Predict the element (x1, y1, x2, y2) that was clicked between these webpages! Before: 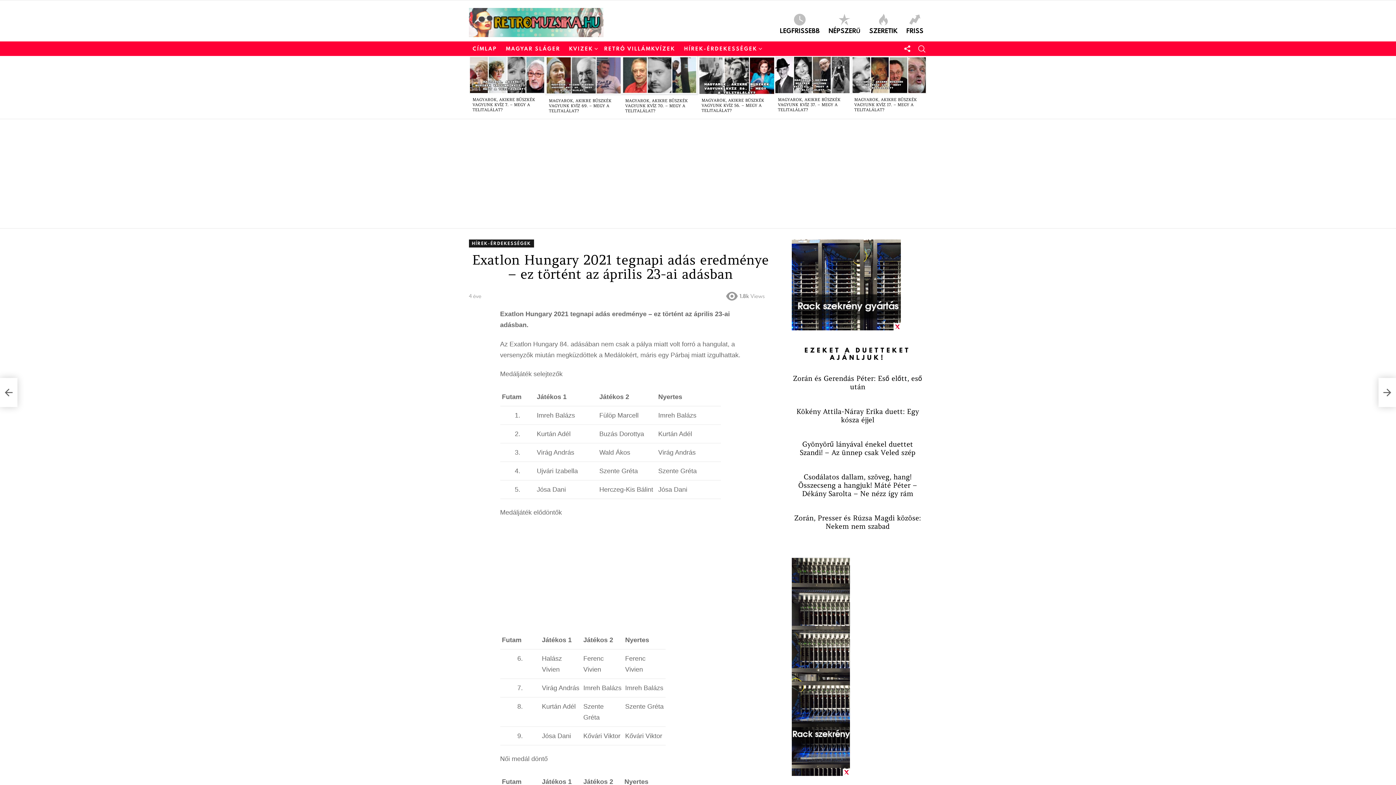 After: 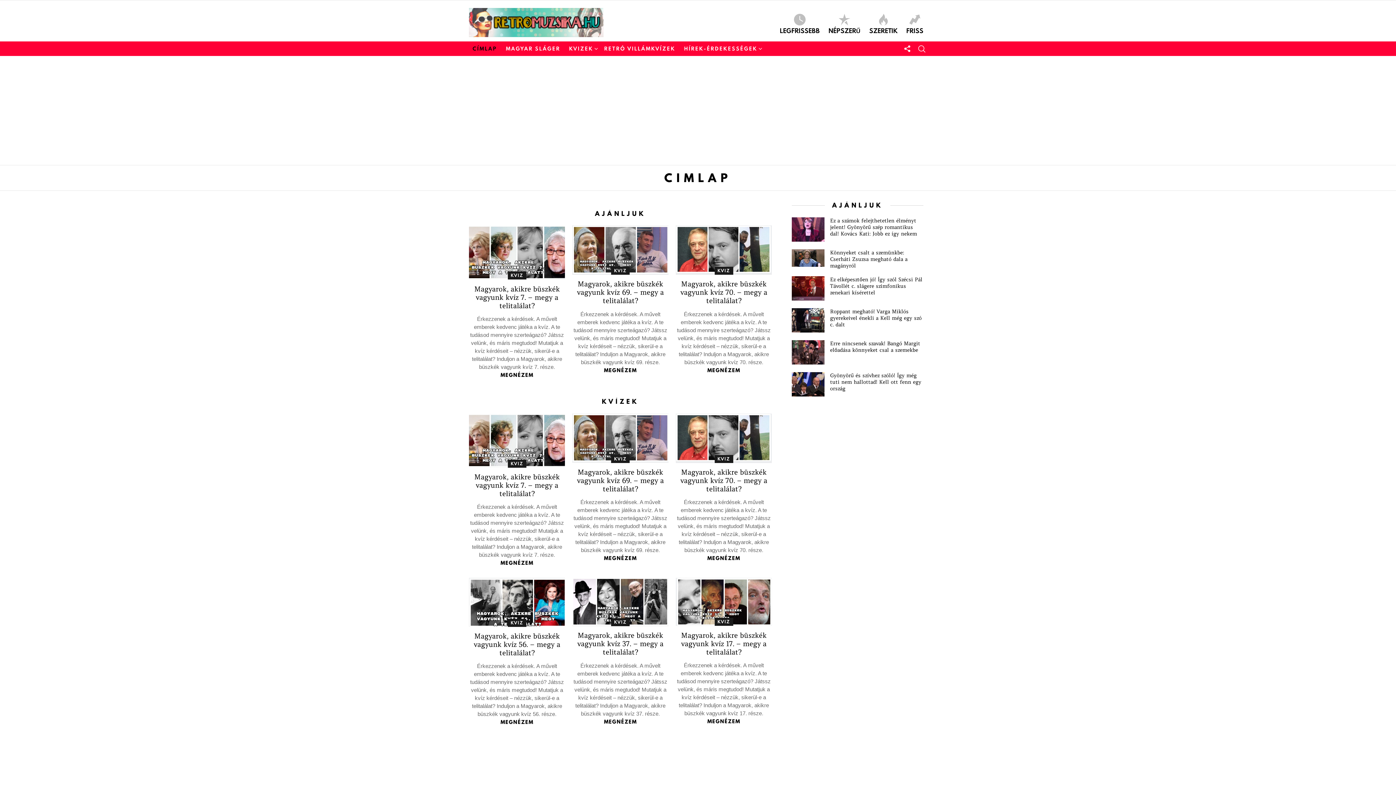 Action: bbox: (469, 43, 500, 54) label: CÍMLAP